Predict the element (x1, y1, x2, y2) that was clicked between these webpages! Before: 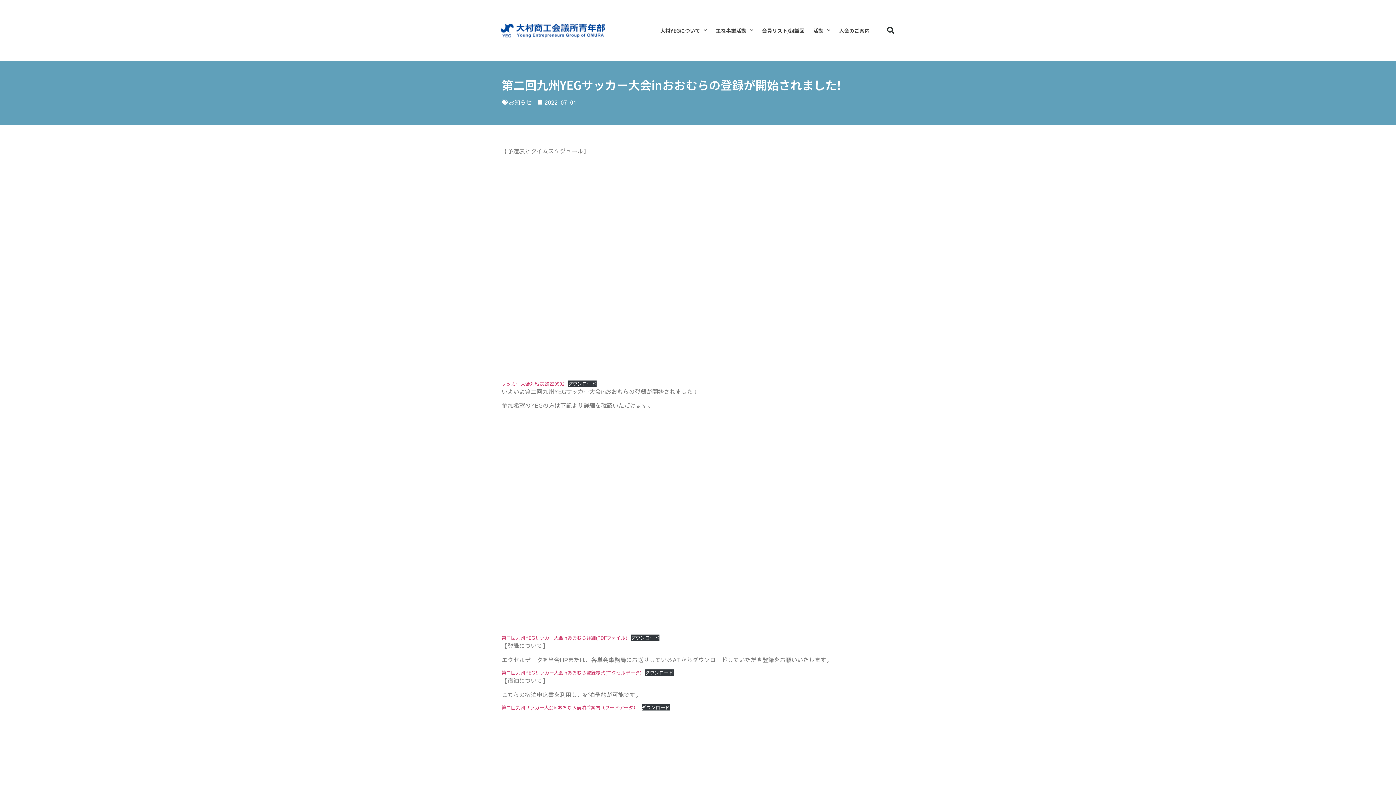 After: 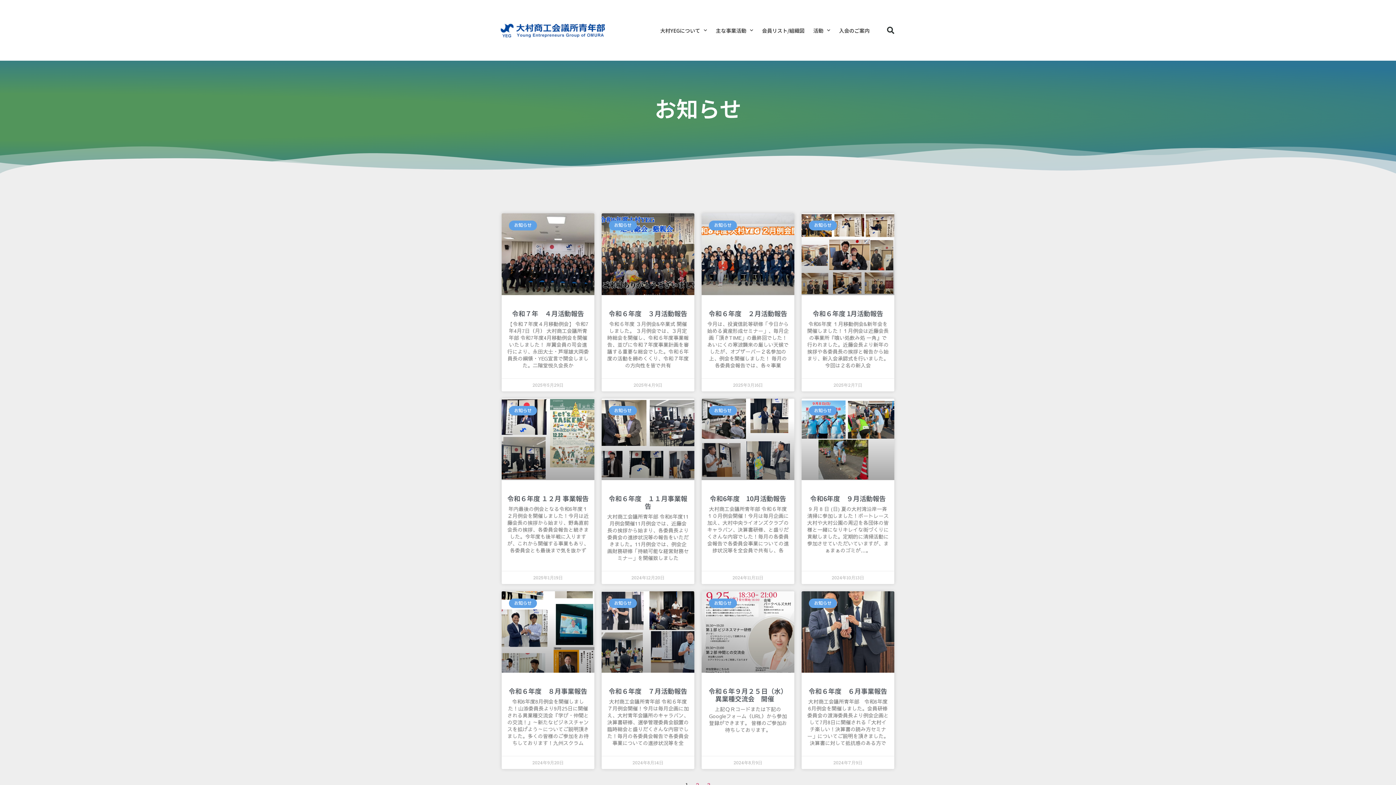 Action: bbox: (508, 98, 532, 106) label: お知らせ